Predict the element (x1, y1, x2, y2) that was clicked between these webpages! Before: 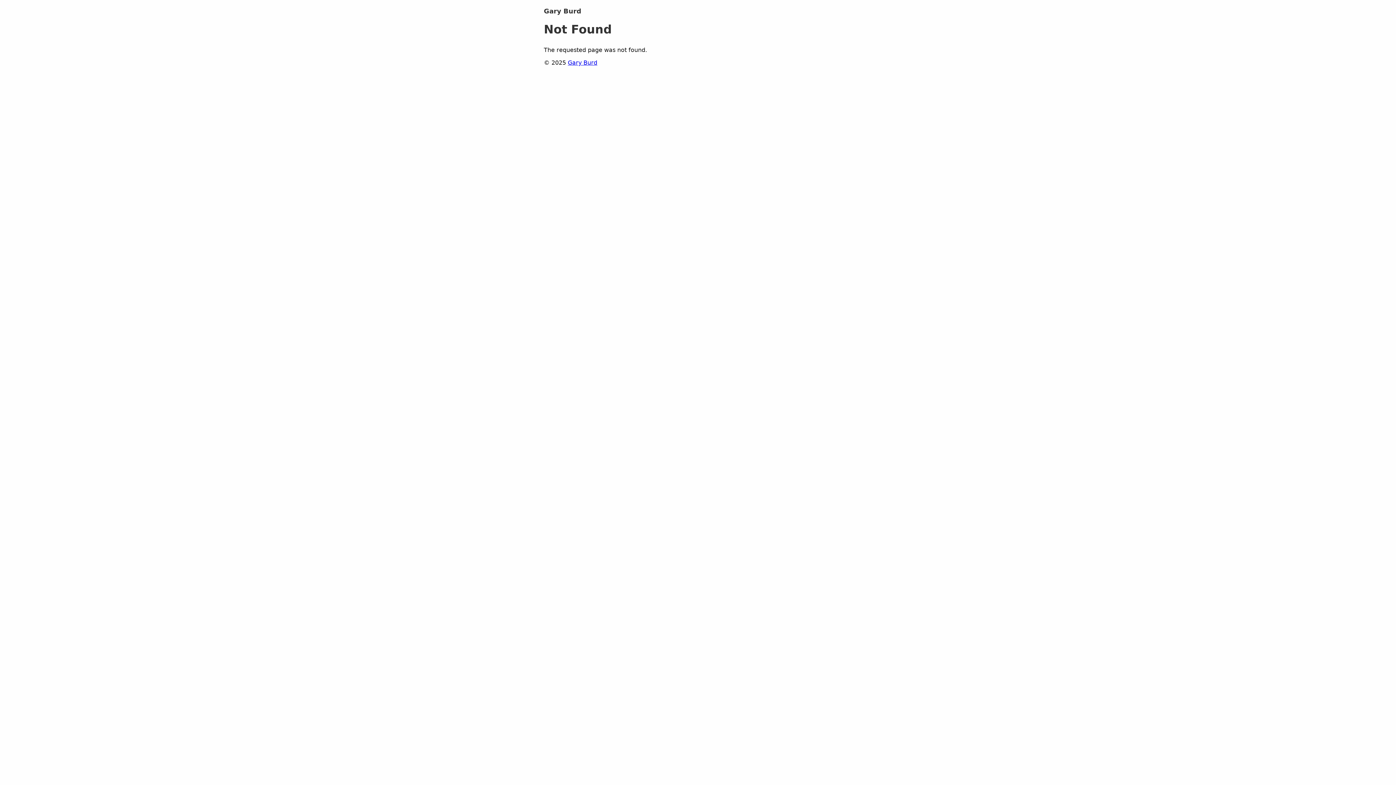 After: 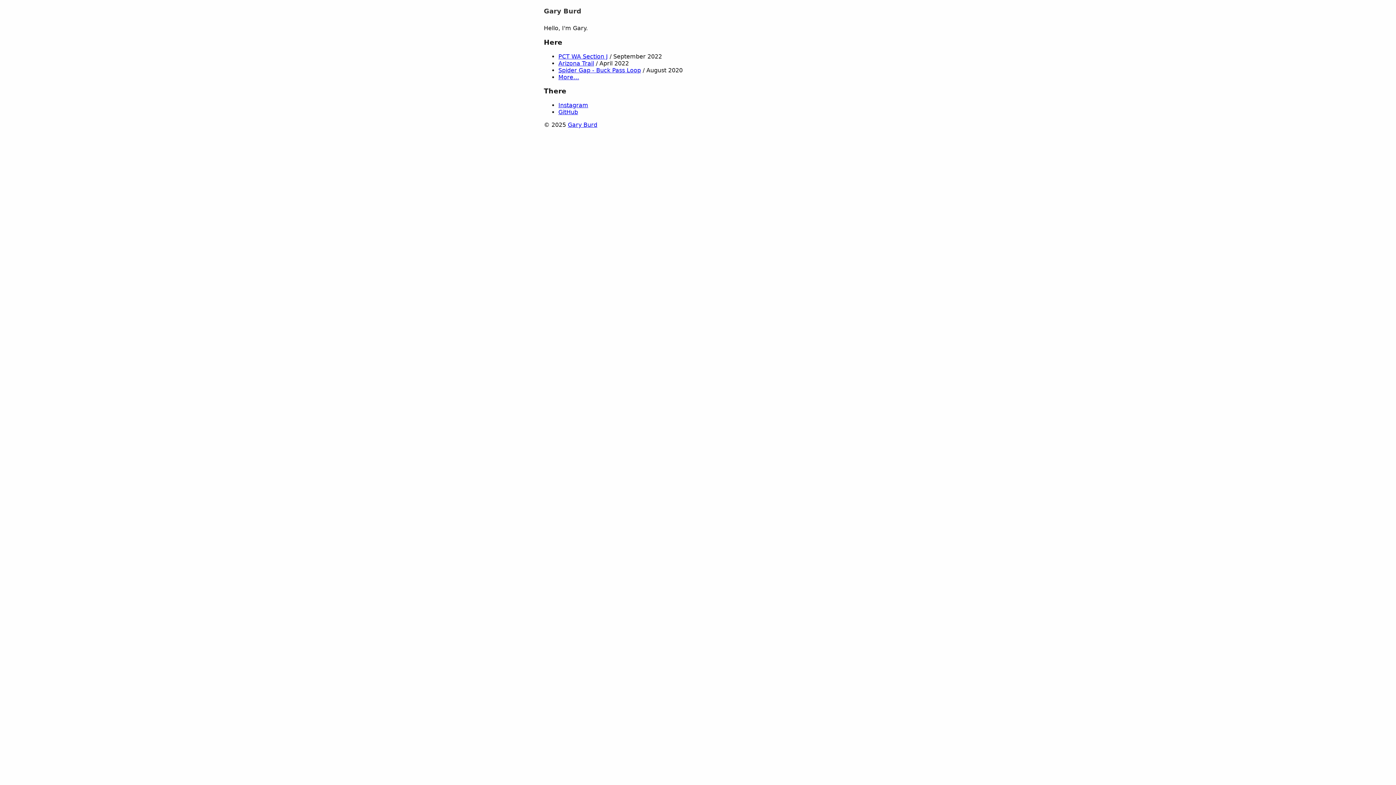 Action: label: Gary Burd bbox: (568, 59, 597, 66)